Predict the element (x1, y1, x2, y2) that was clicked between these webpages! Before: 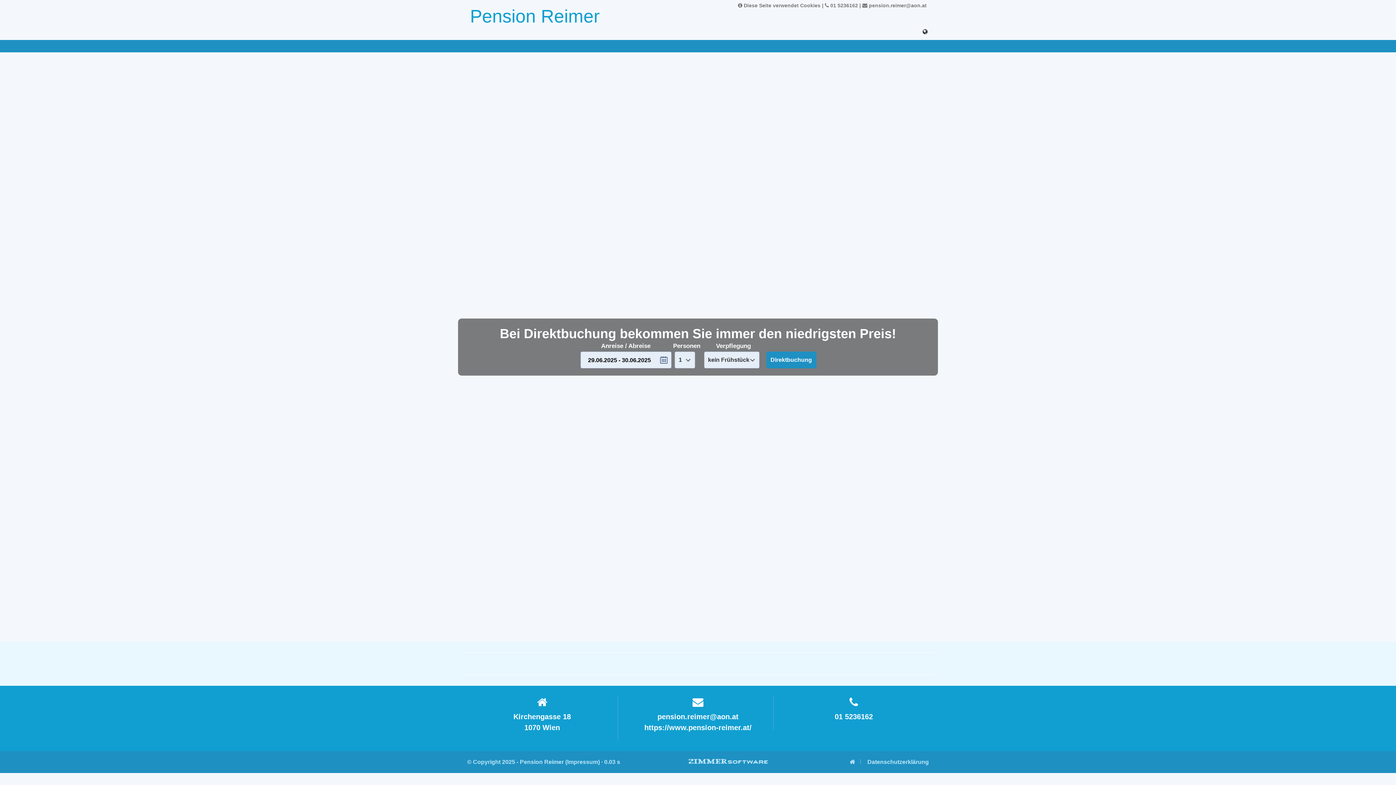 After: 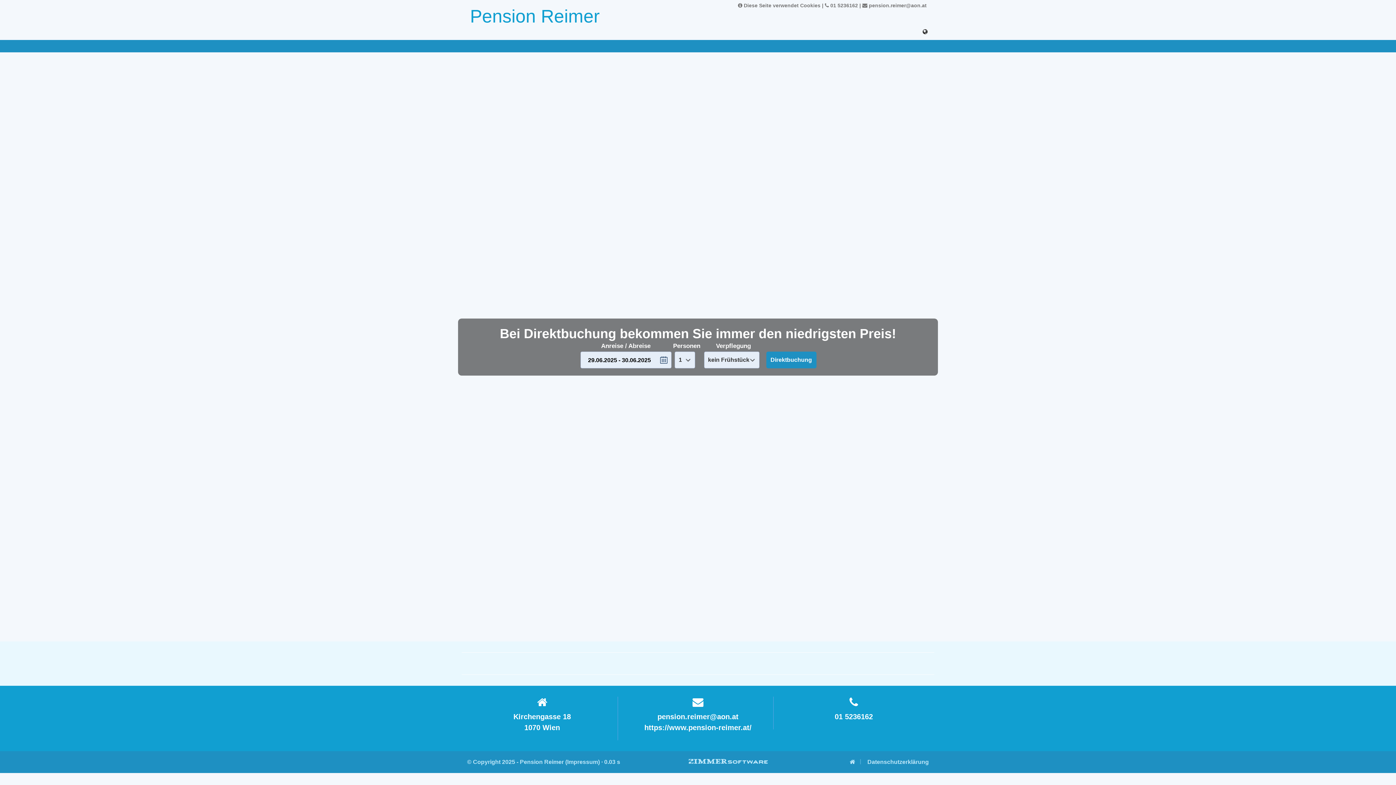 Action: bbox: (849, 758, 855, 766)